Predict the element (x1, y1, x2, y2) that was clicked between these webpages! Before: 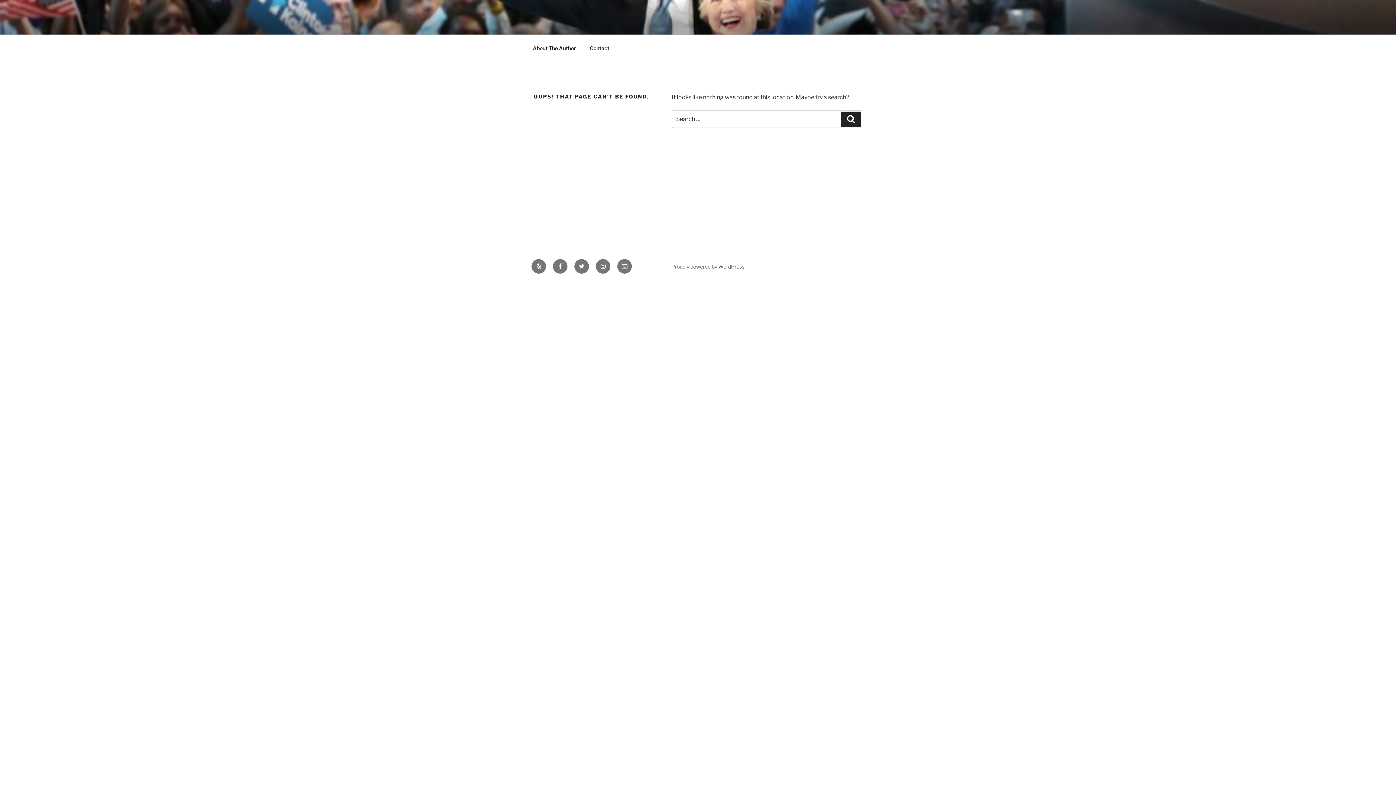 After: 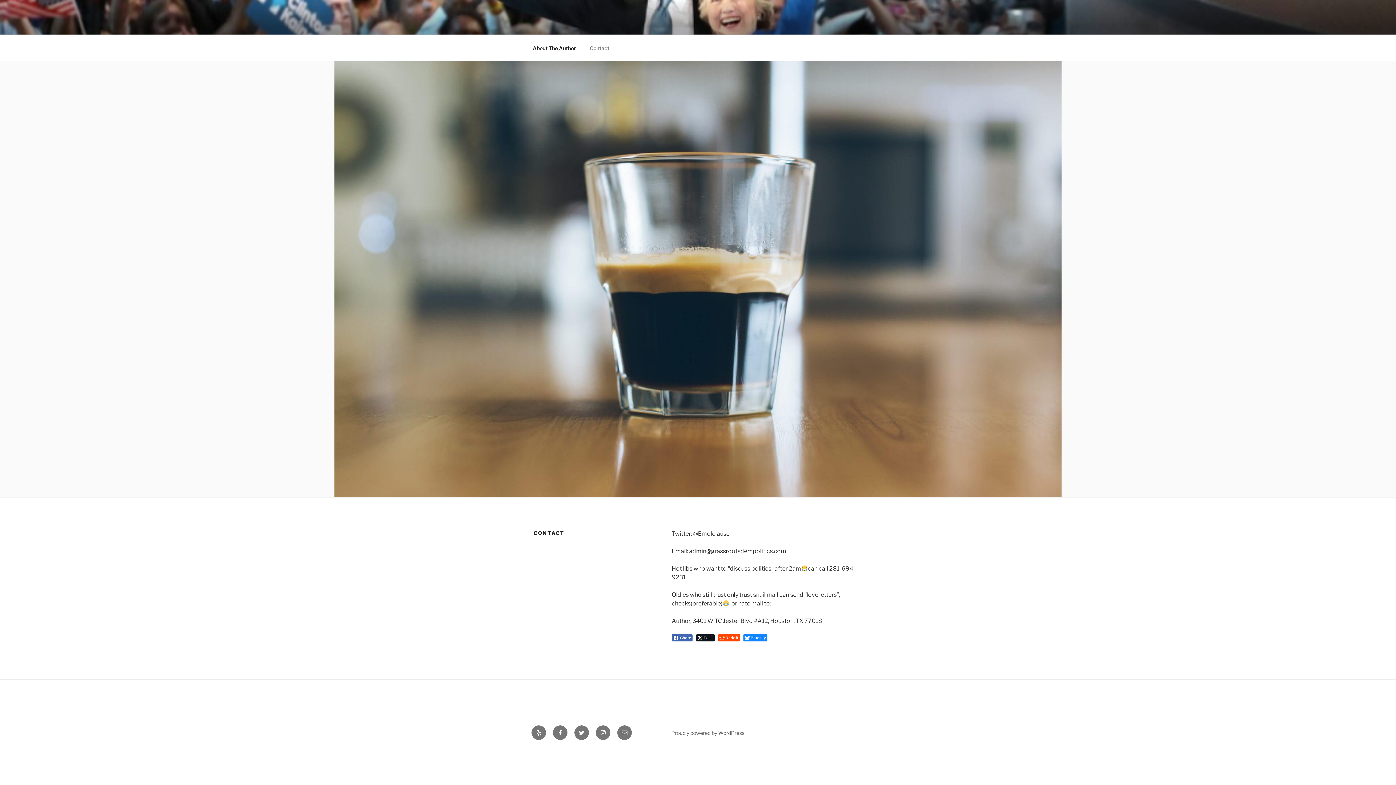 Action: bbox: (583, 39, 616, 56) label: Contact